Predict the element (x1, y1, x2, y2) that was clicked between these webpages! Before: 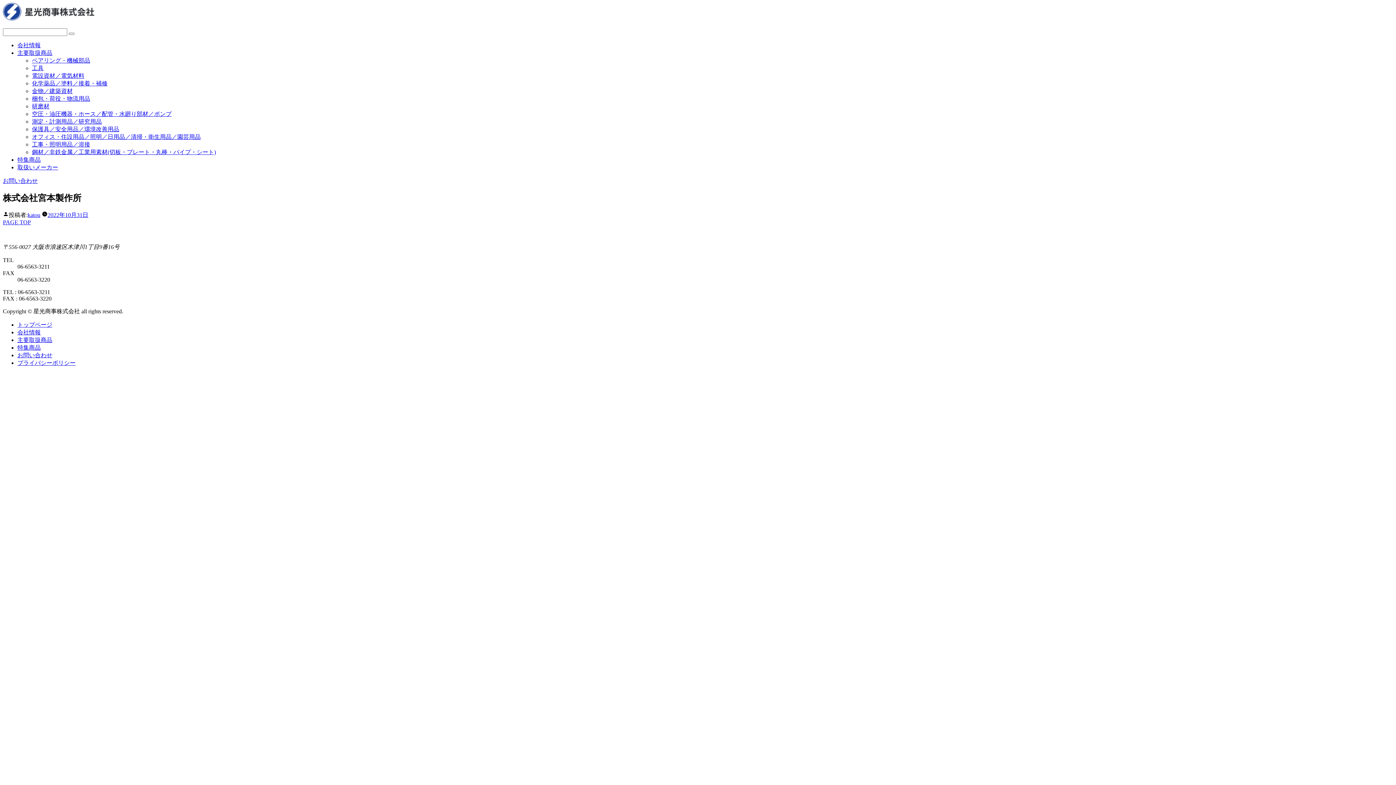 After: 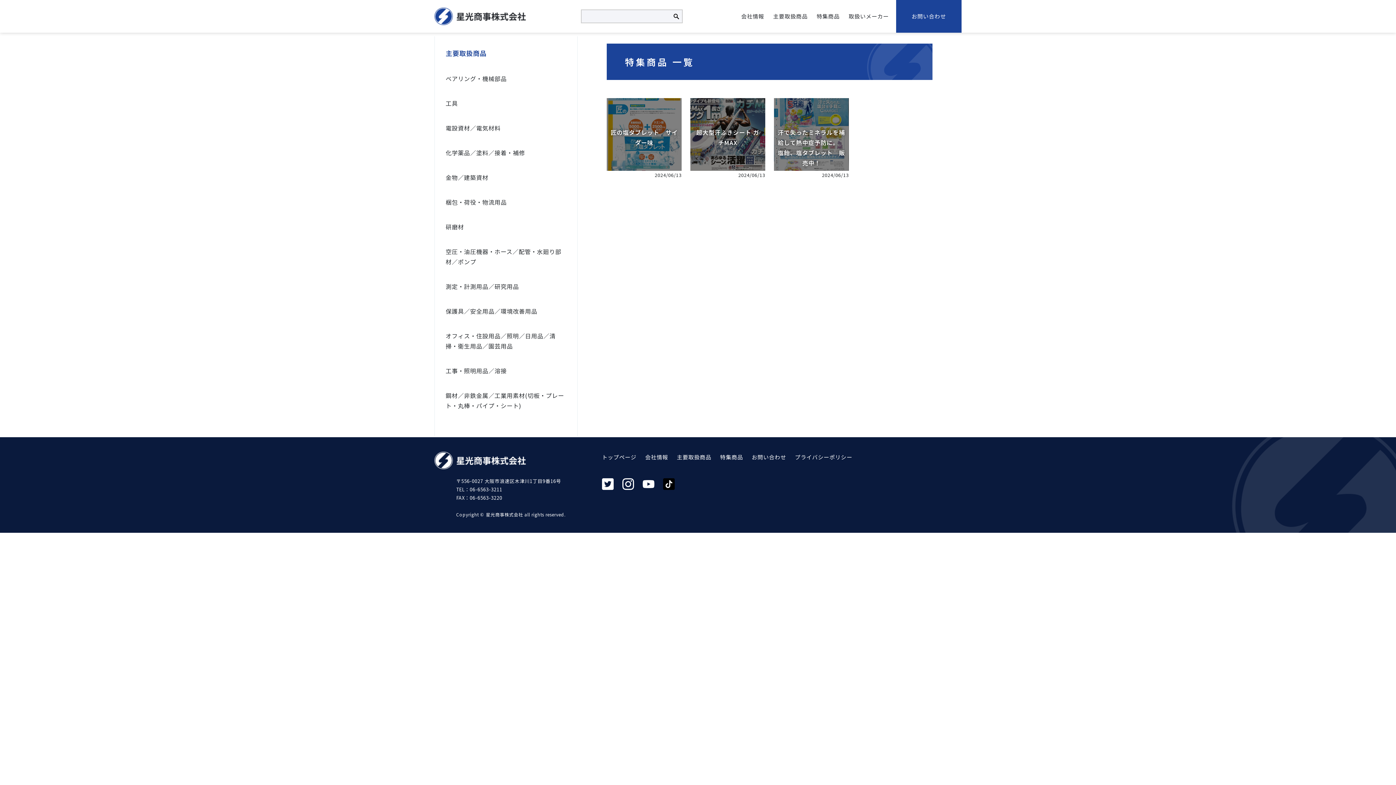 Action: label: 特集商品 bbox: (17, 156, 40, 163)